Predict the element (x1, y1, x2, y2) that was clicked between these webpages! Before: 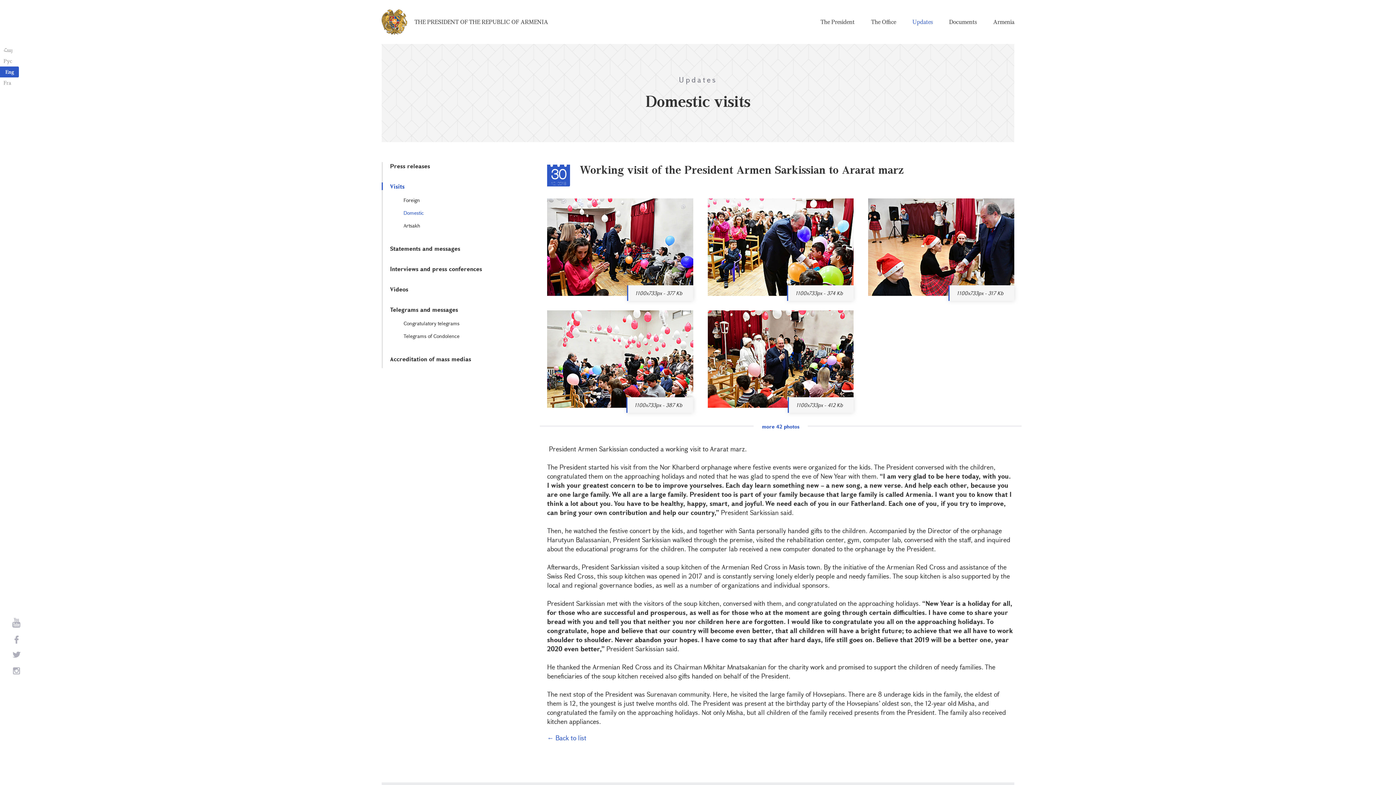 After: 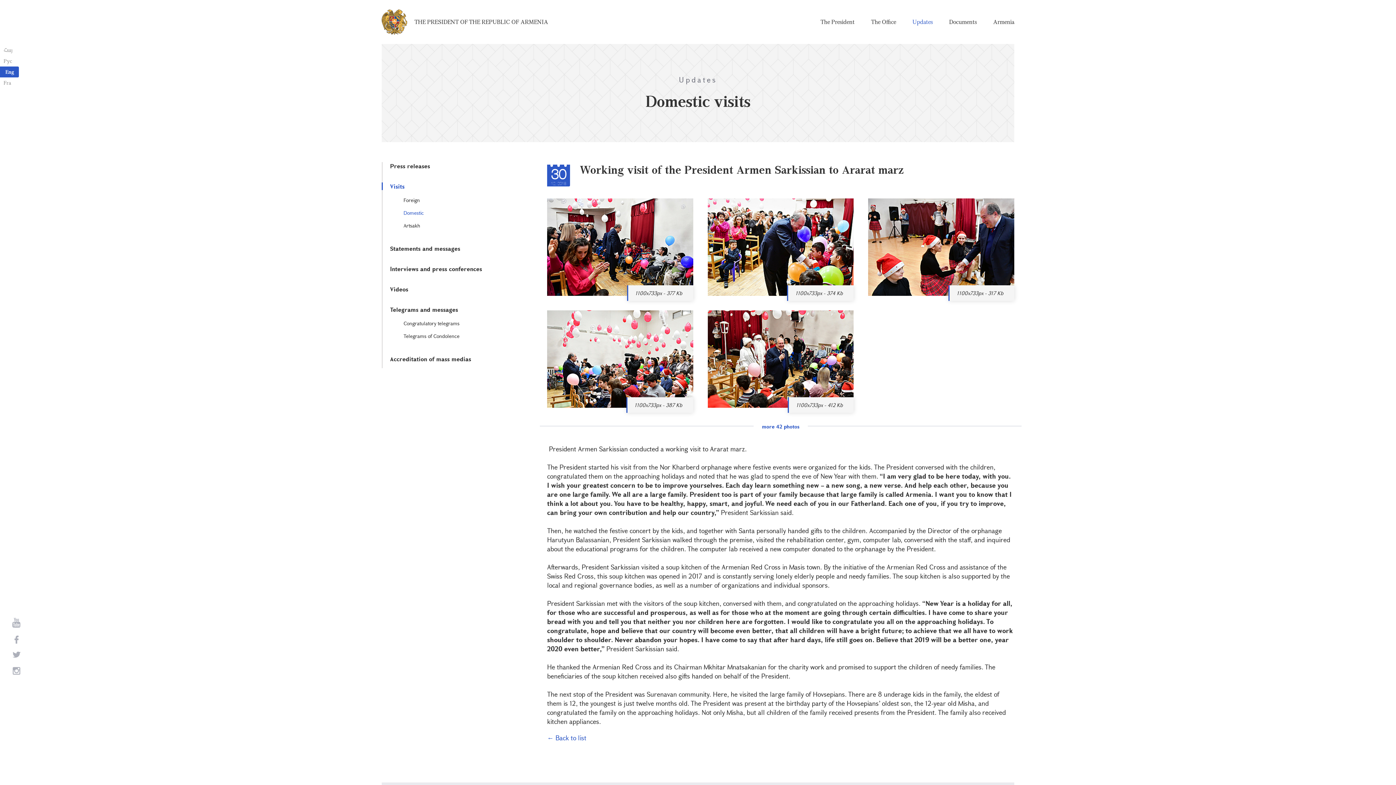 Action: bbox: (12, 667, 20, 674)